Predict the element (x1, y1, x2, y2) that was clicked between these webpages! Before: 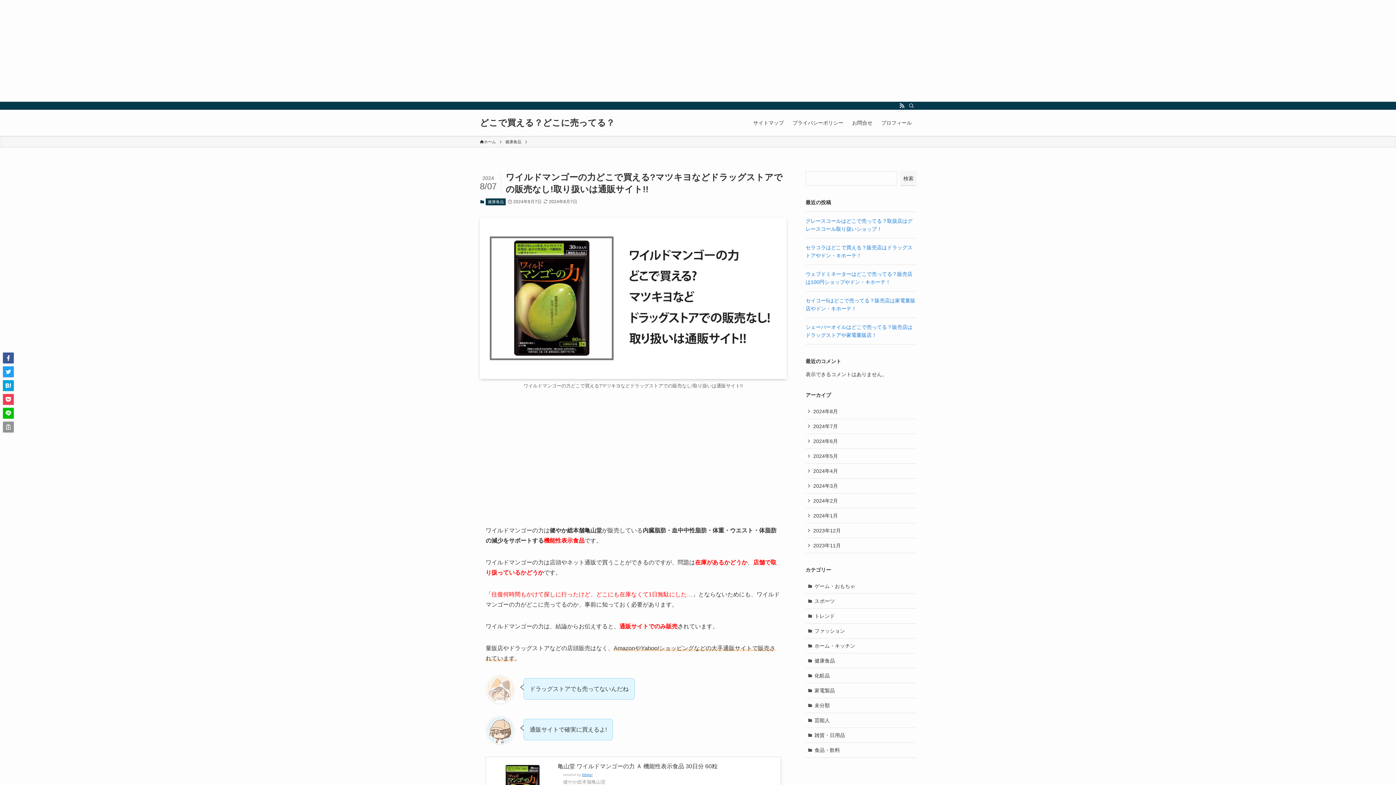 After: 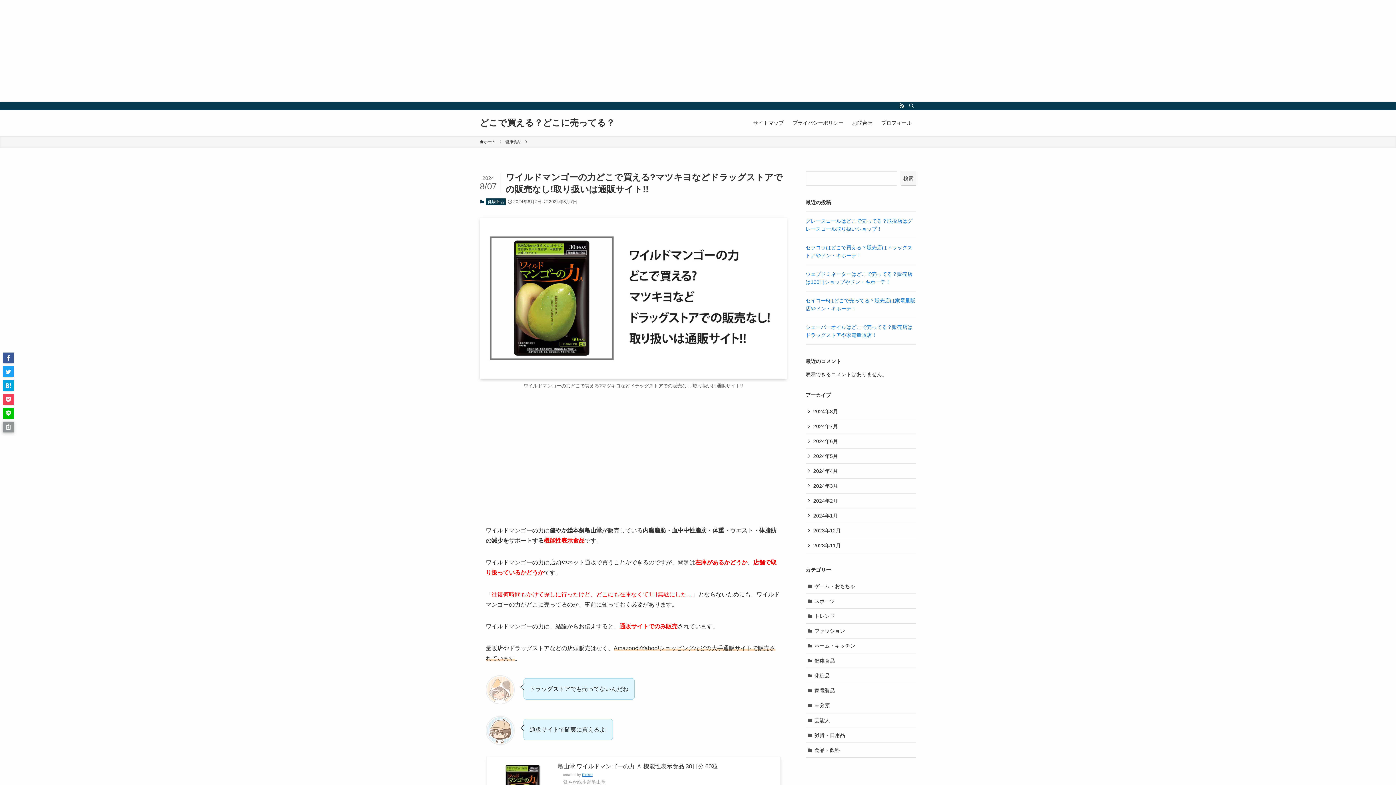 Action: bbox: (2, 421, 13, 432)